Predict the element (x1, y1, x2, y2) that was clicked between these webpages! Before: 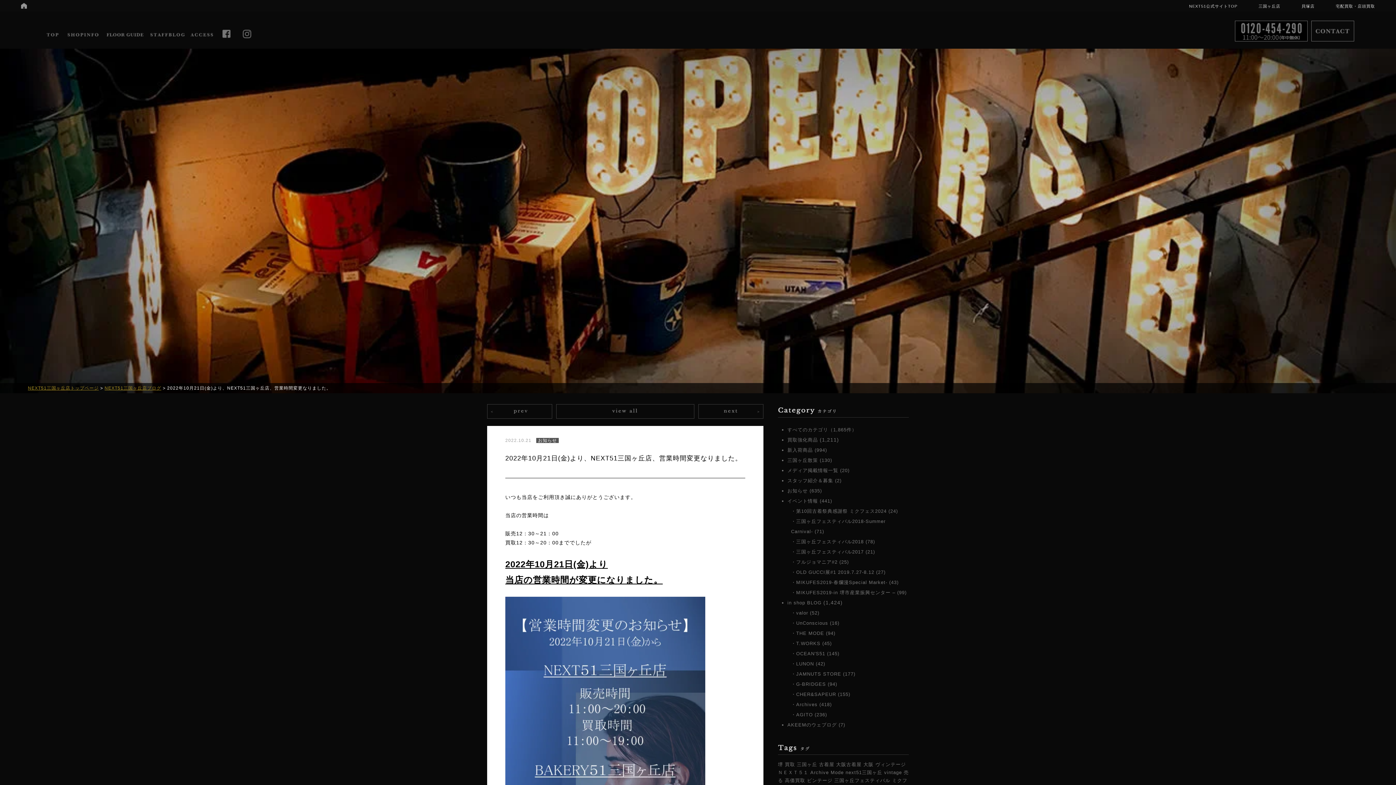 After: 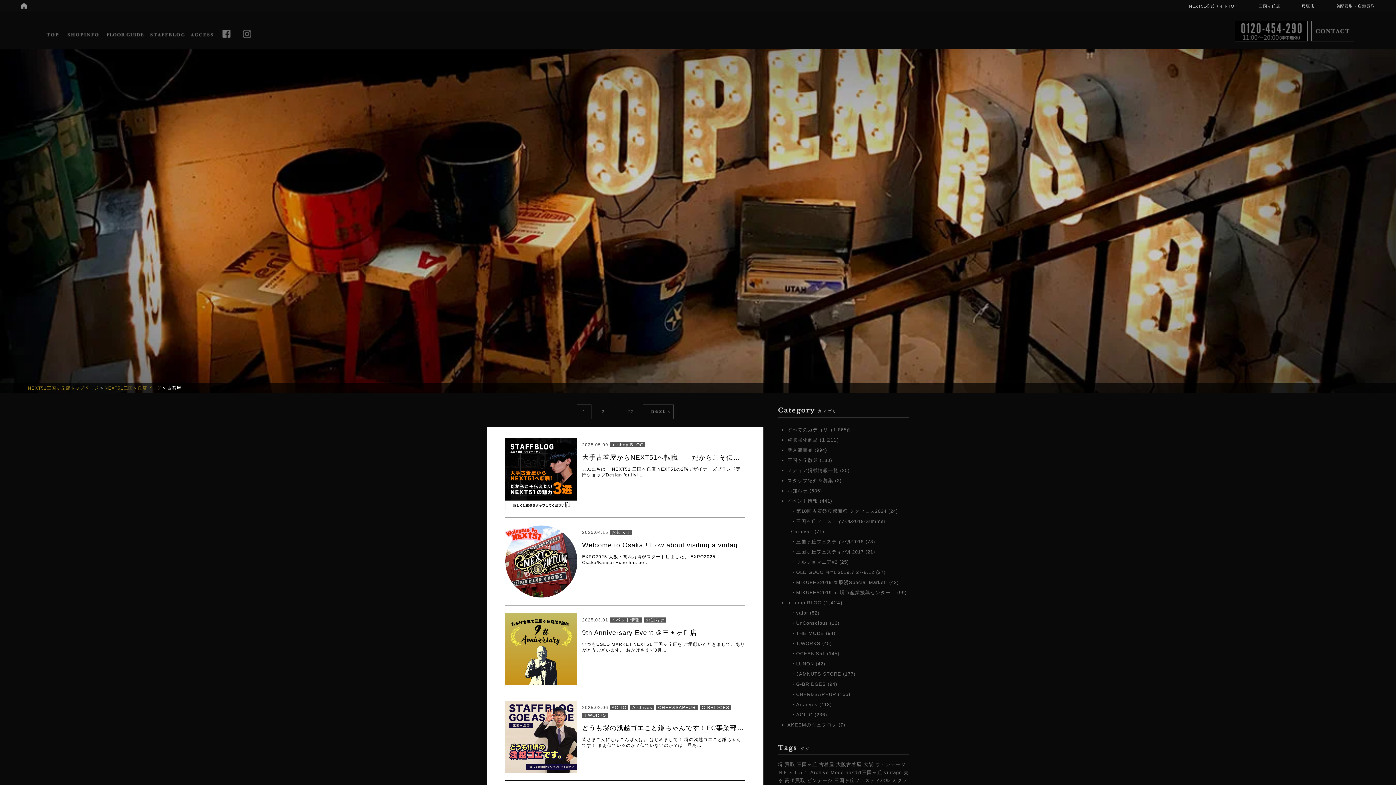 Action: label: 古着屋 bbox: (819, 762, 834, 767)